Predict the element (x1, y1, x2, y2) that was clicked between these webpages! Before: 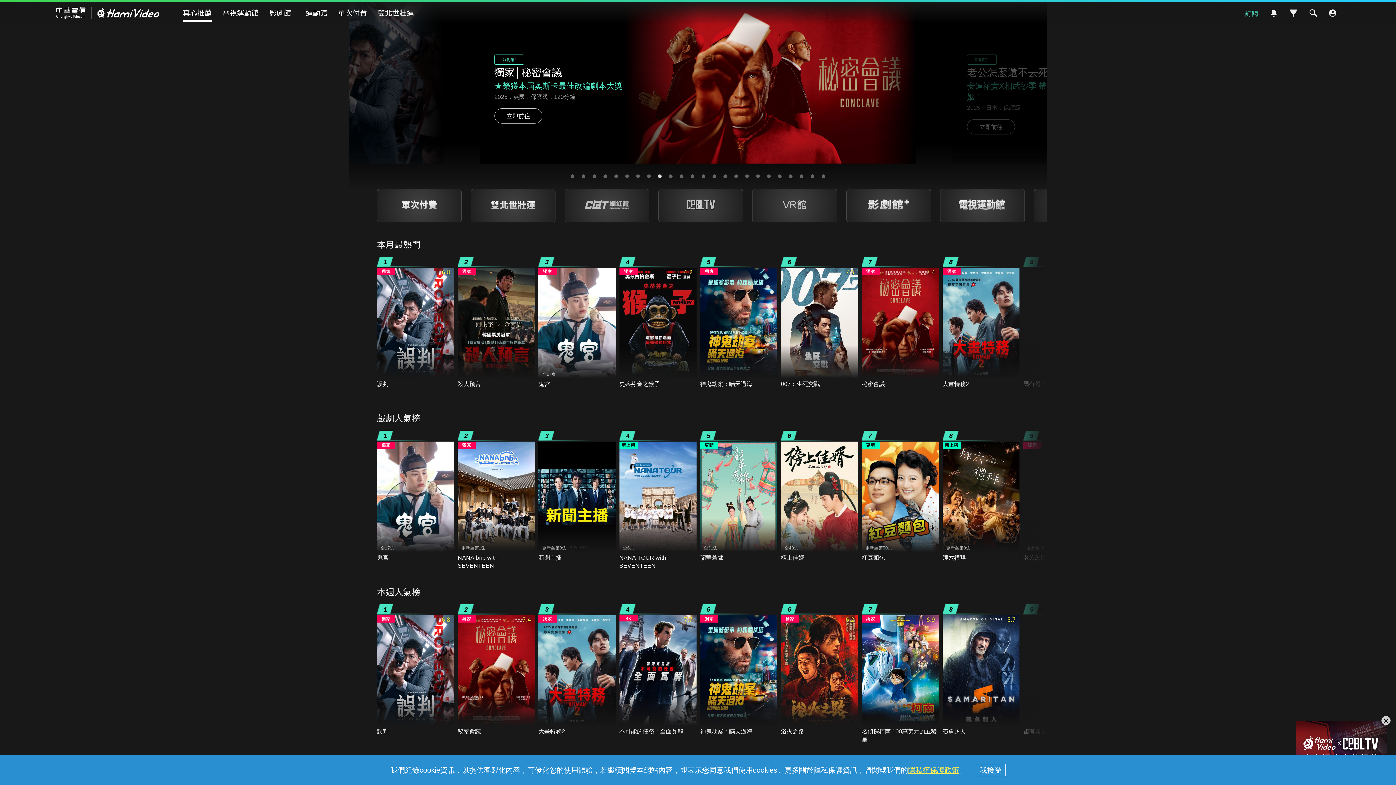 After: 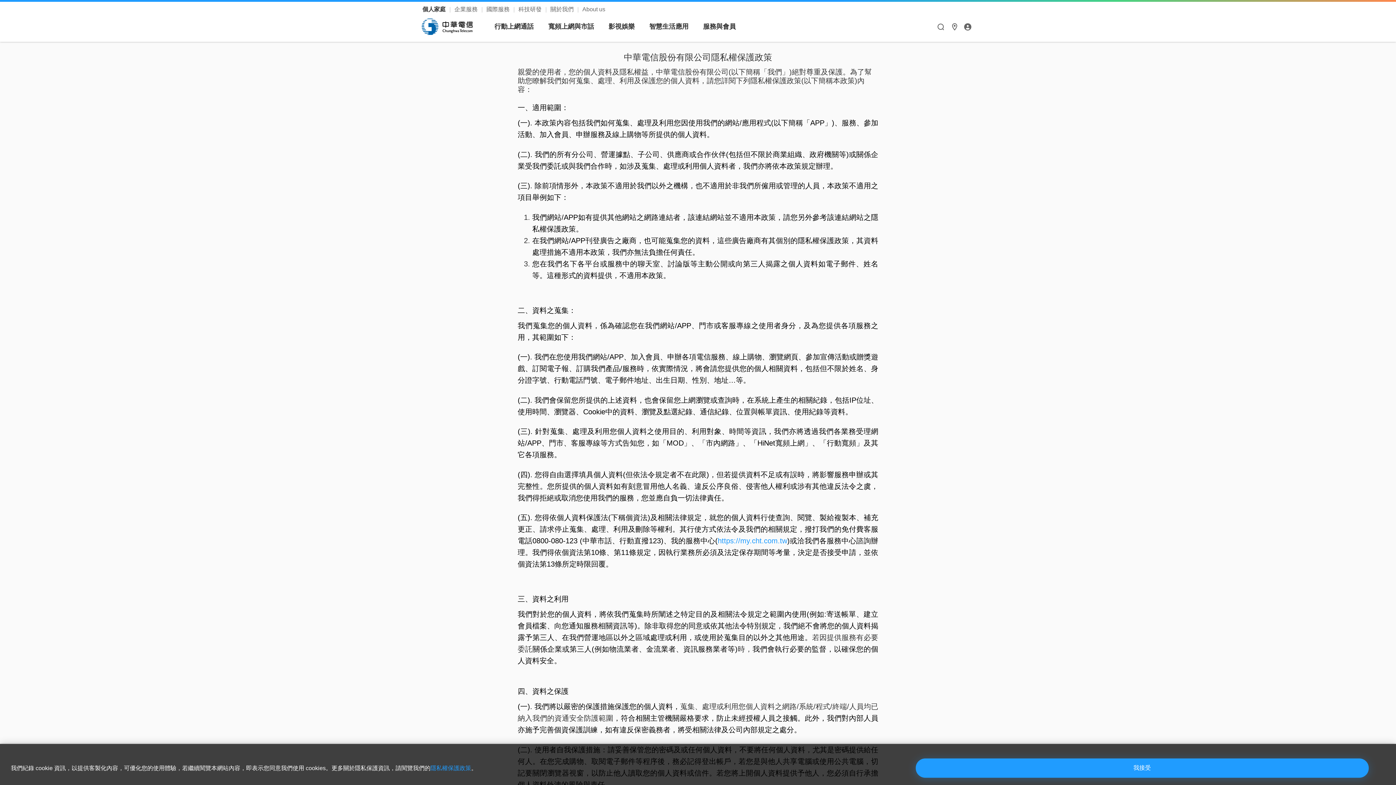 Action: bbox: (908, 766, 959, 774) label: 隱私權保護政策